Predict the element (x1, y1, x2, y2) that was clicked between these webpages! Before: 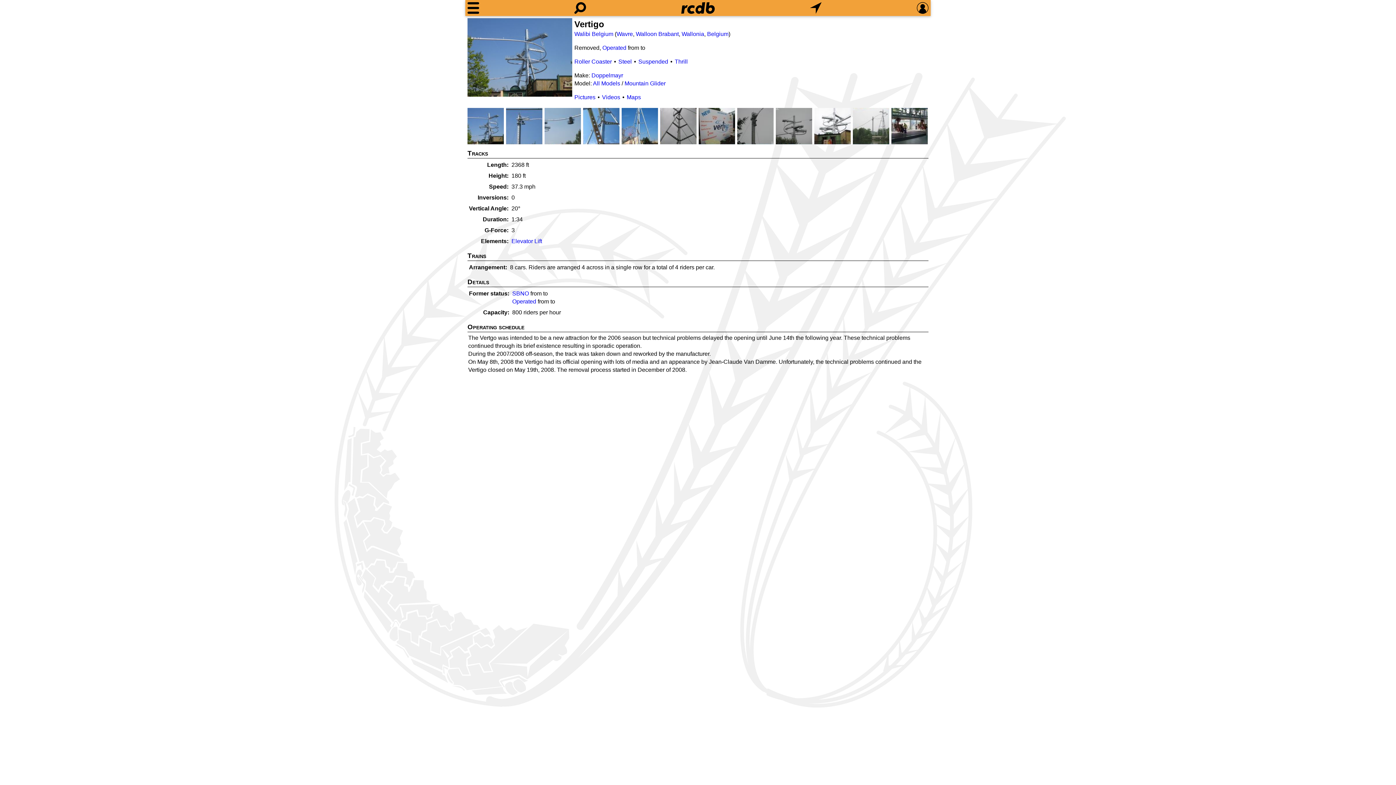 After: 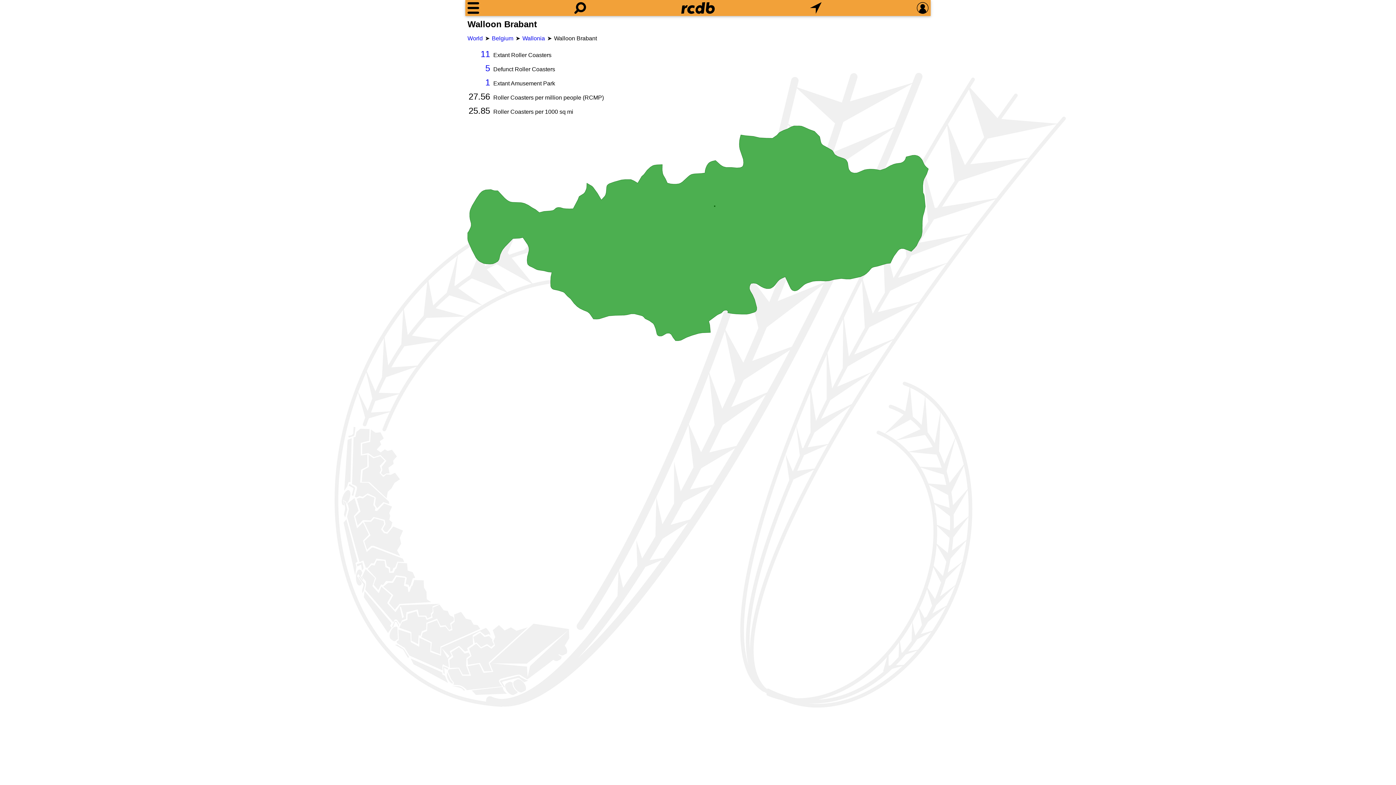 Action: label: Walloon Brabant bbox: (636, 30, 678, 37)